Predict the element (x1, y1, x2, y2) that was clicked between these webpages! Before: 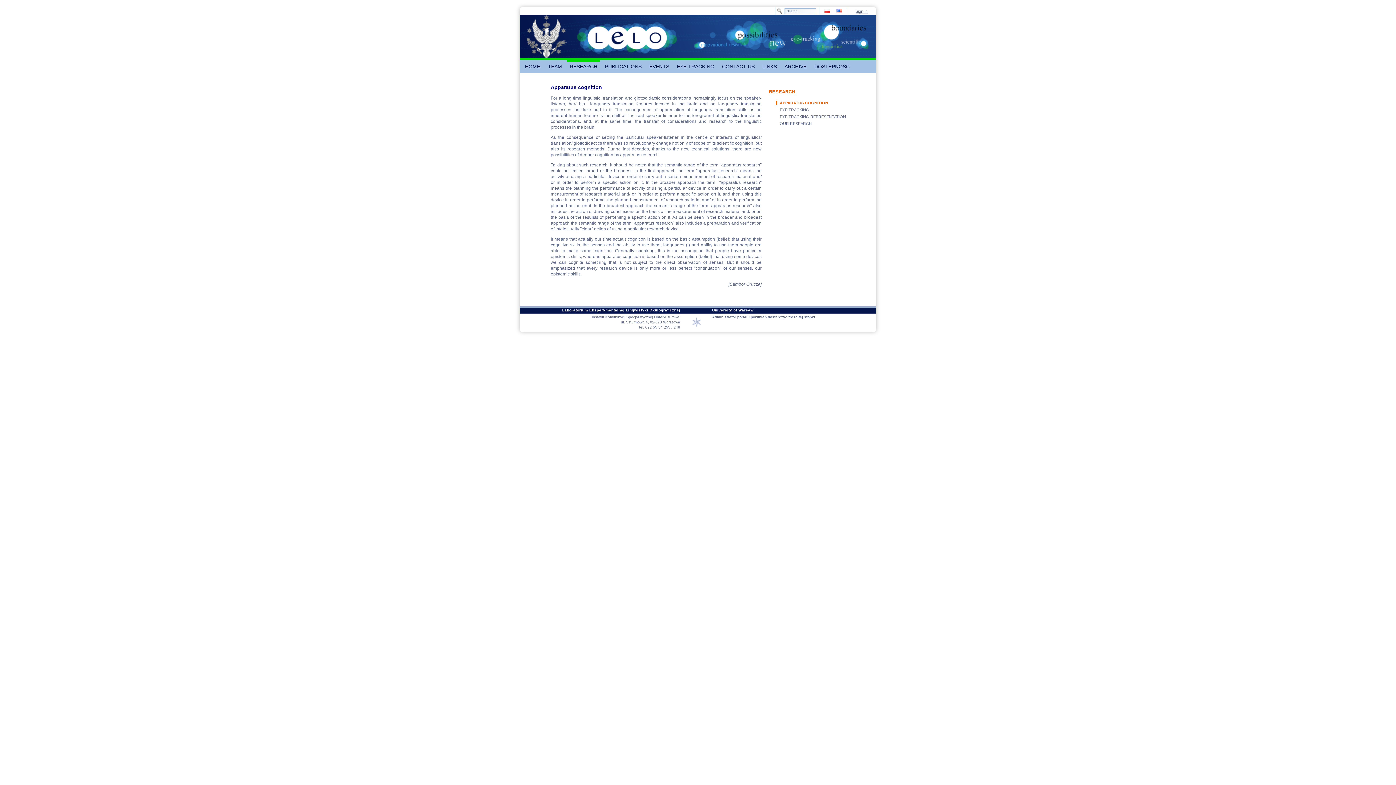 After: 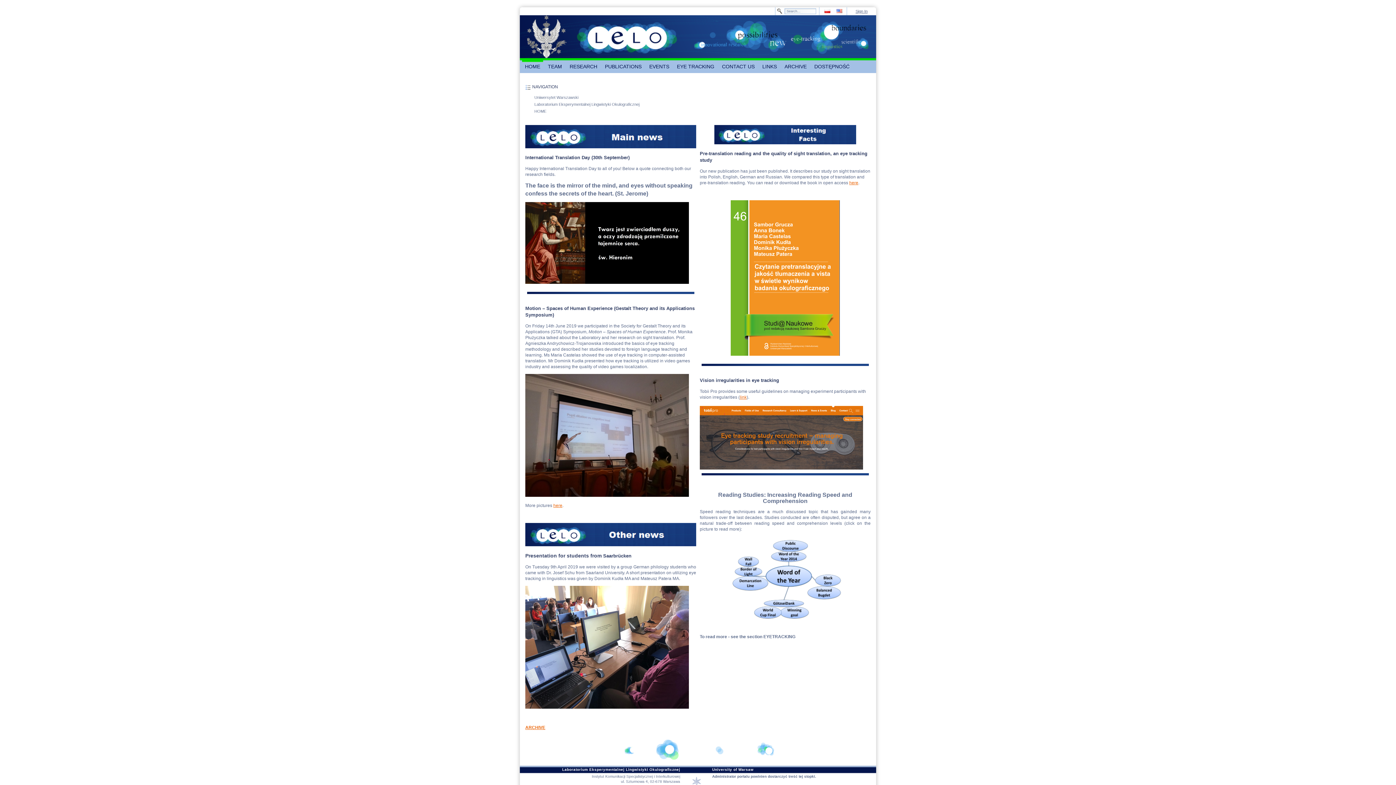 Action: bbox: (522, 60, 543, 73) label: HOME